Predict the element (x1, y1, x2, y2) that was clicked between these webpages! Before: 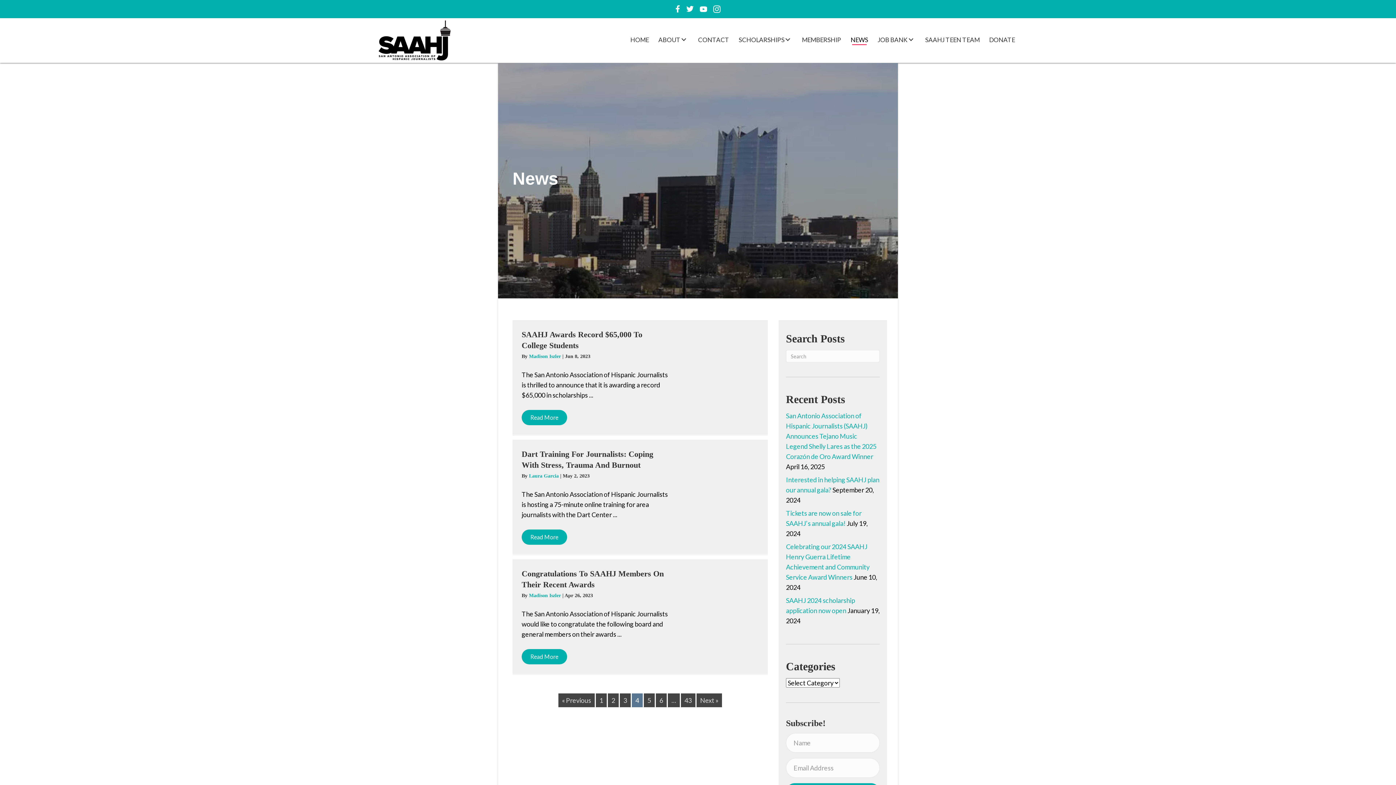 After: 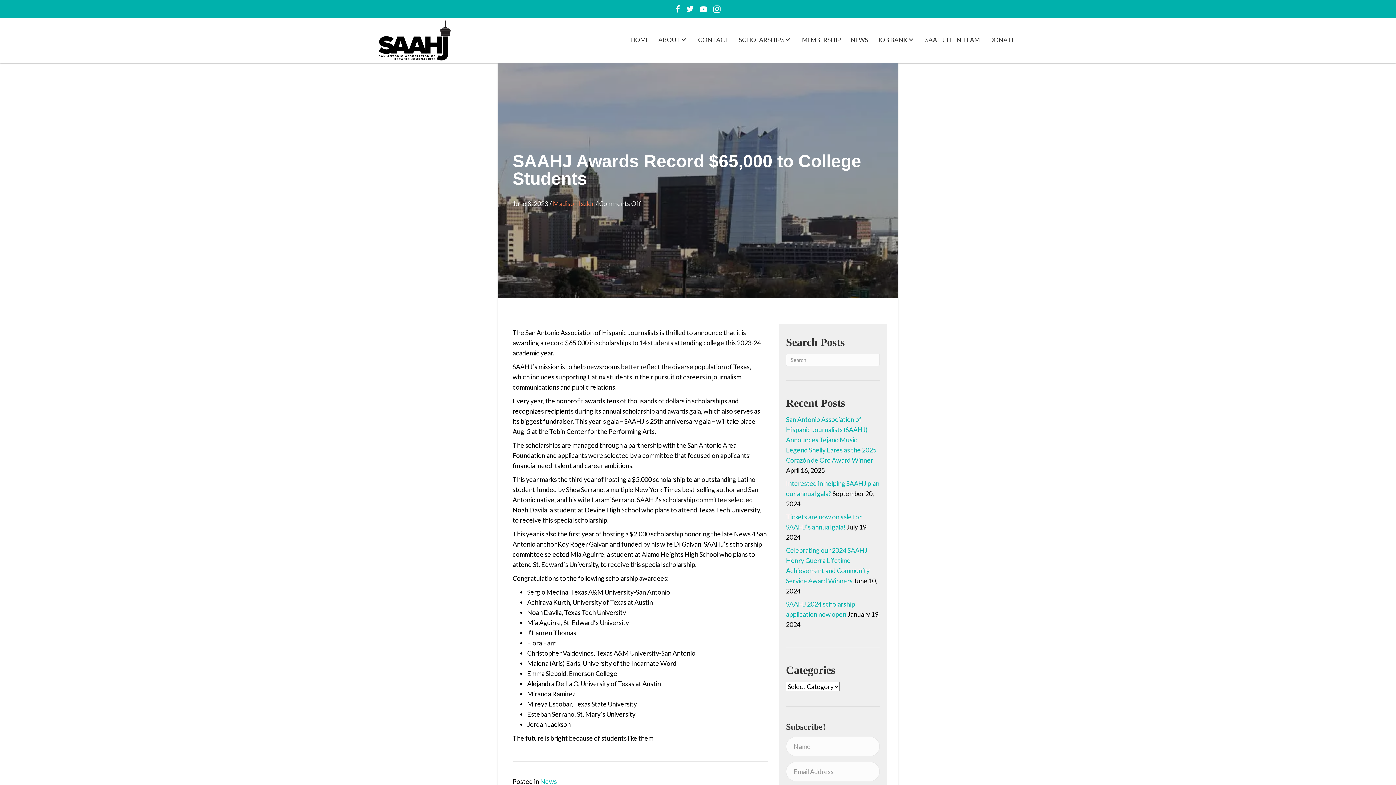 Action: bbox: (521, 410, 567, 425) label: Read More